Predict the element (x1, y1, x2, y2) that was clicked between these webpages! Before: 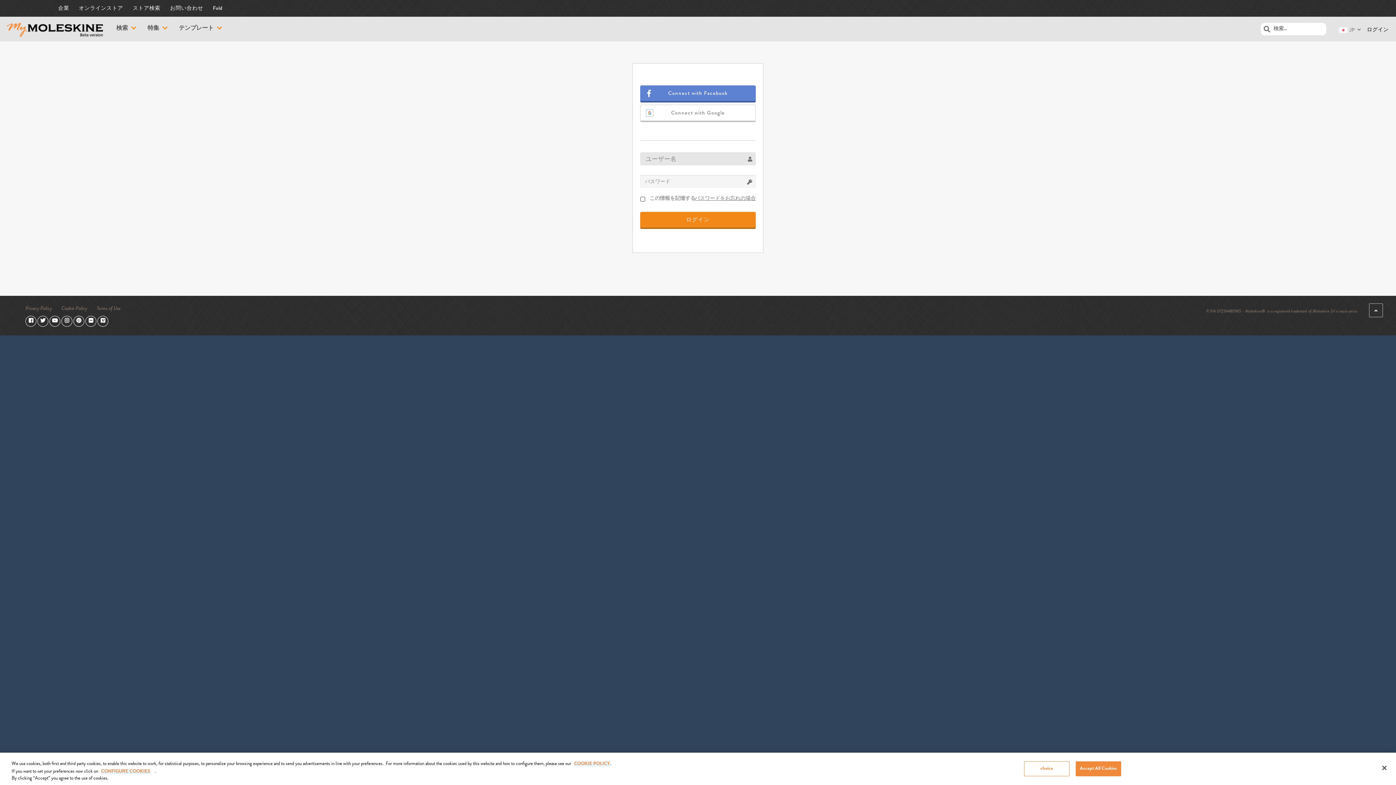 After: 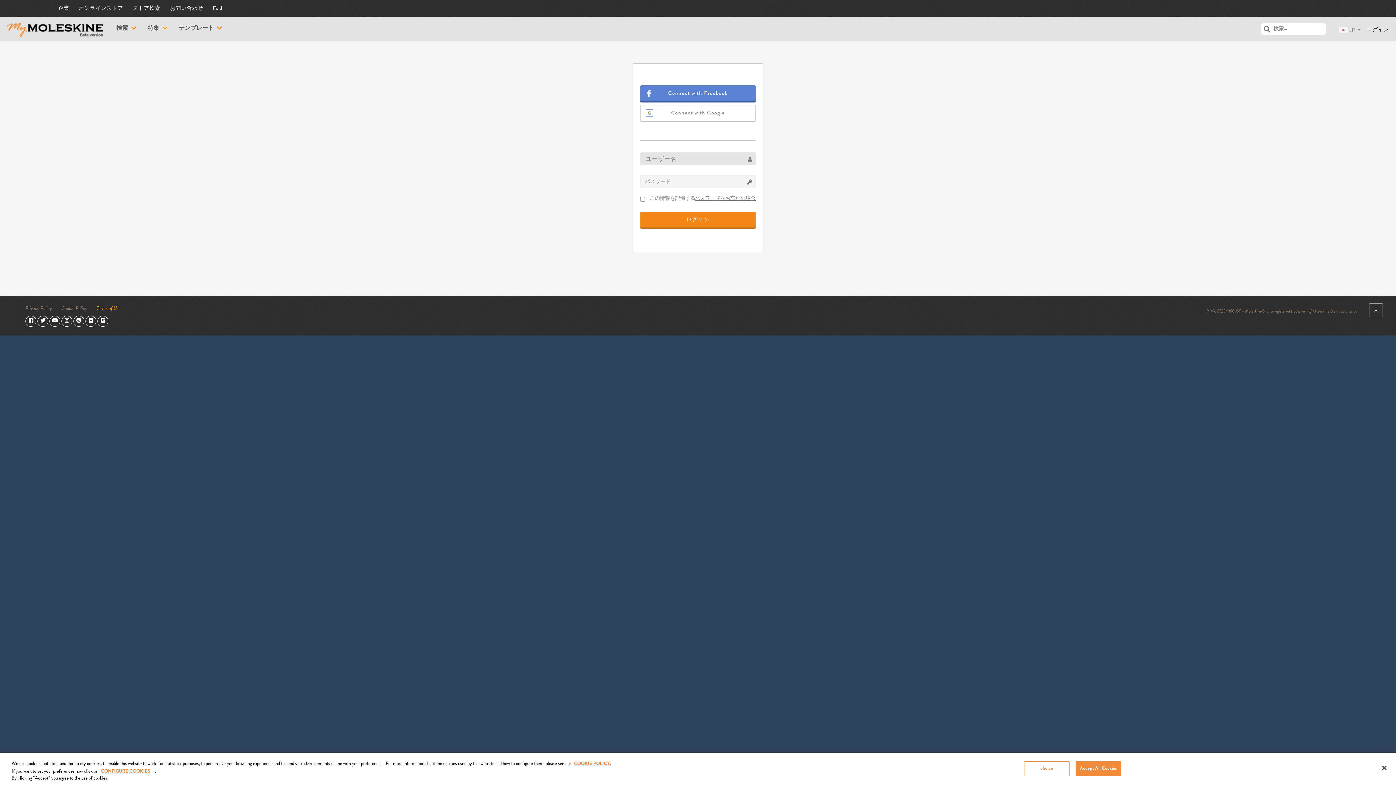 Action: label: Terms of Use bbox: (96, 306, 120, 311)